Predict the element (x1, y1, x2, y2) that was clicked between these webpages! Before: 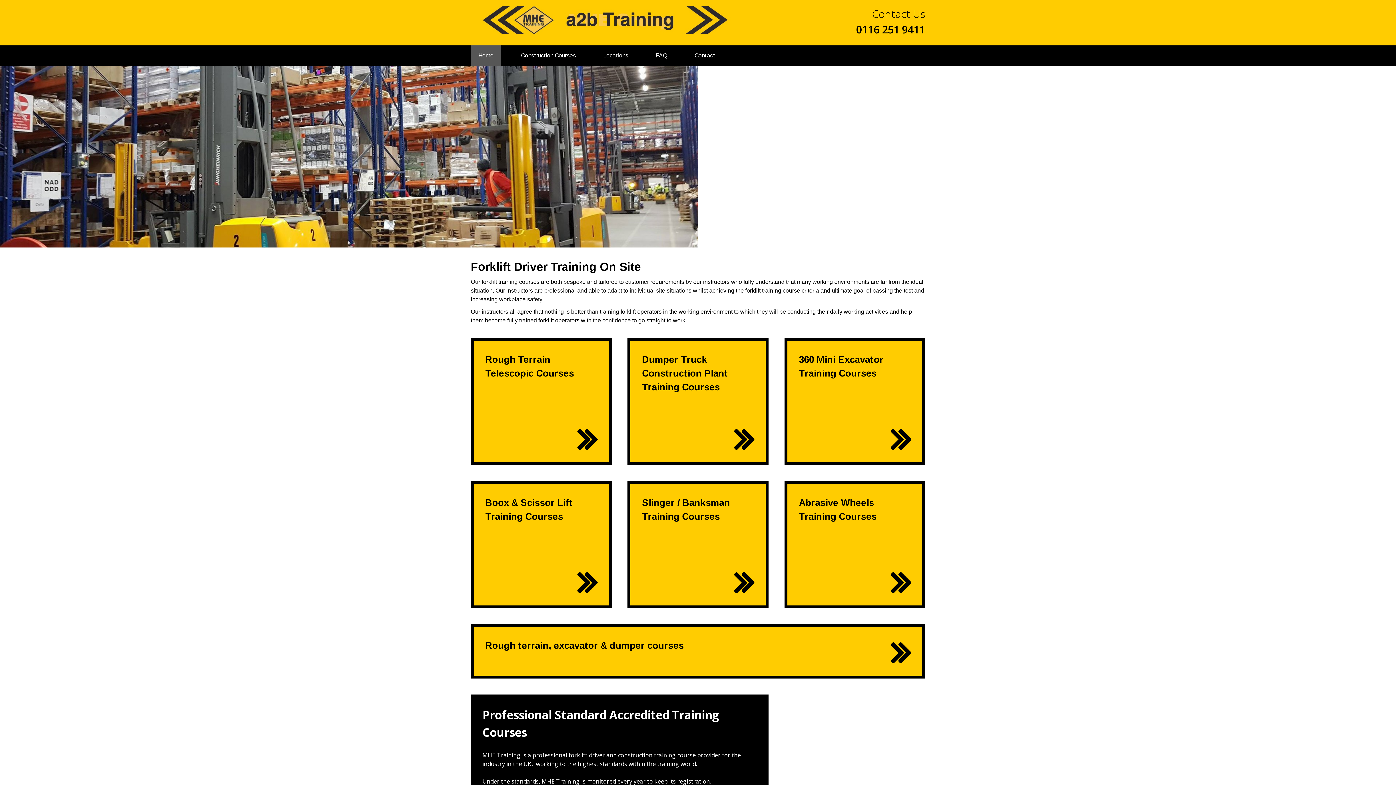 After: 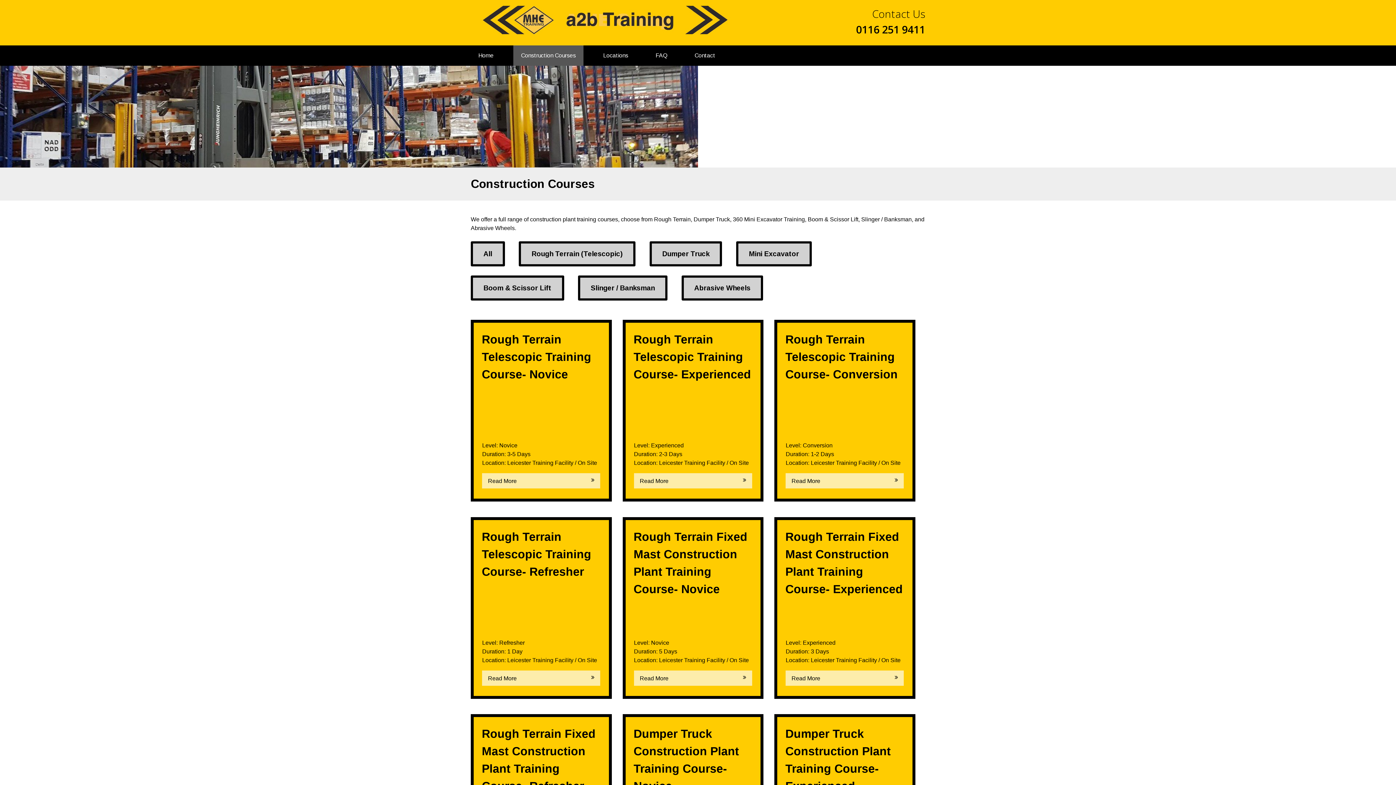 Action: bbox: (513, 45, 583, 65) label: Construction Courses